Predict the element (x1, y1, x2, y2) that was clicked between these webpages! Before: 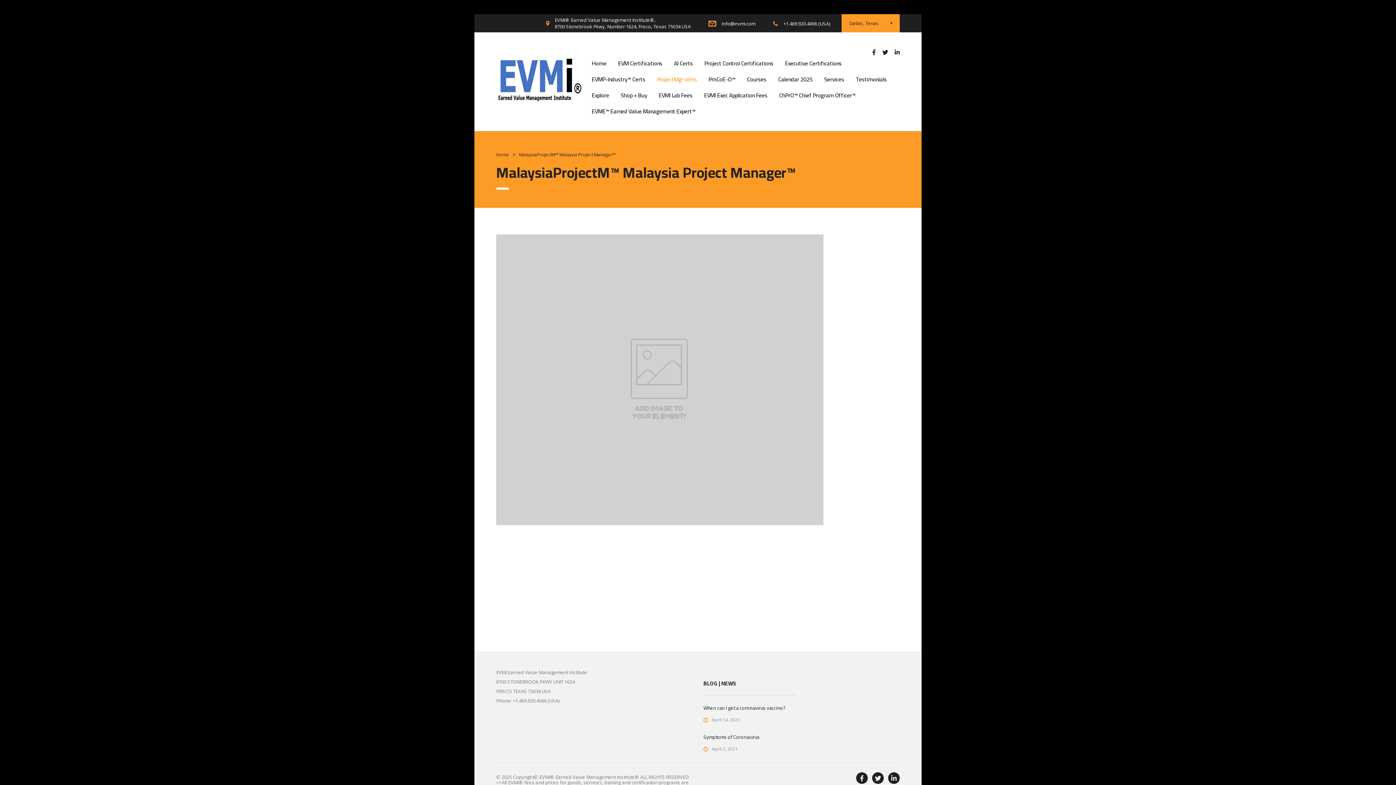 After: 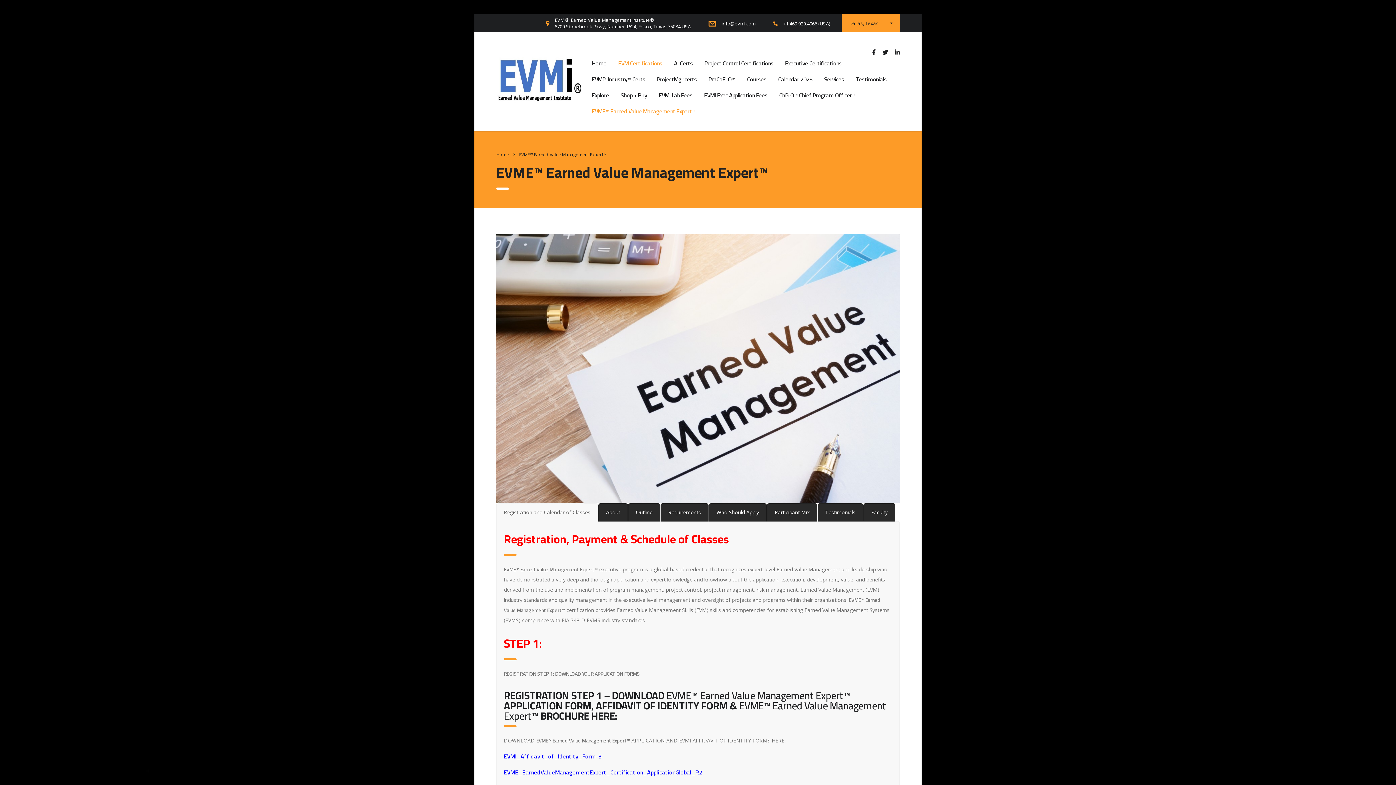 Action: bbox: (586, 103, 701, 119) label: EVME™ Earned Value Management Expert™